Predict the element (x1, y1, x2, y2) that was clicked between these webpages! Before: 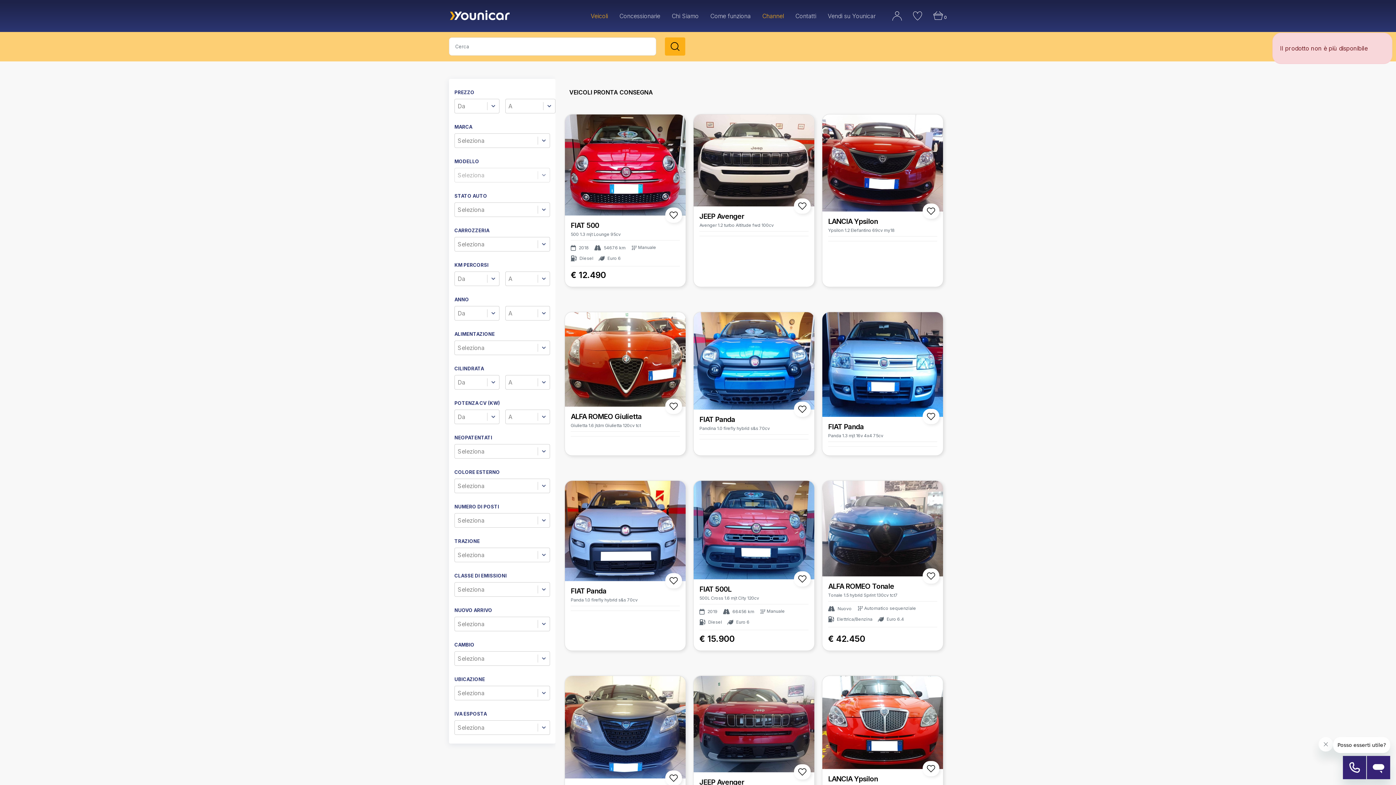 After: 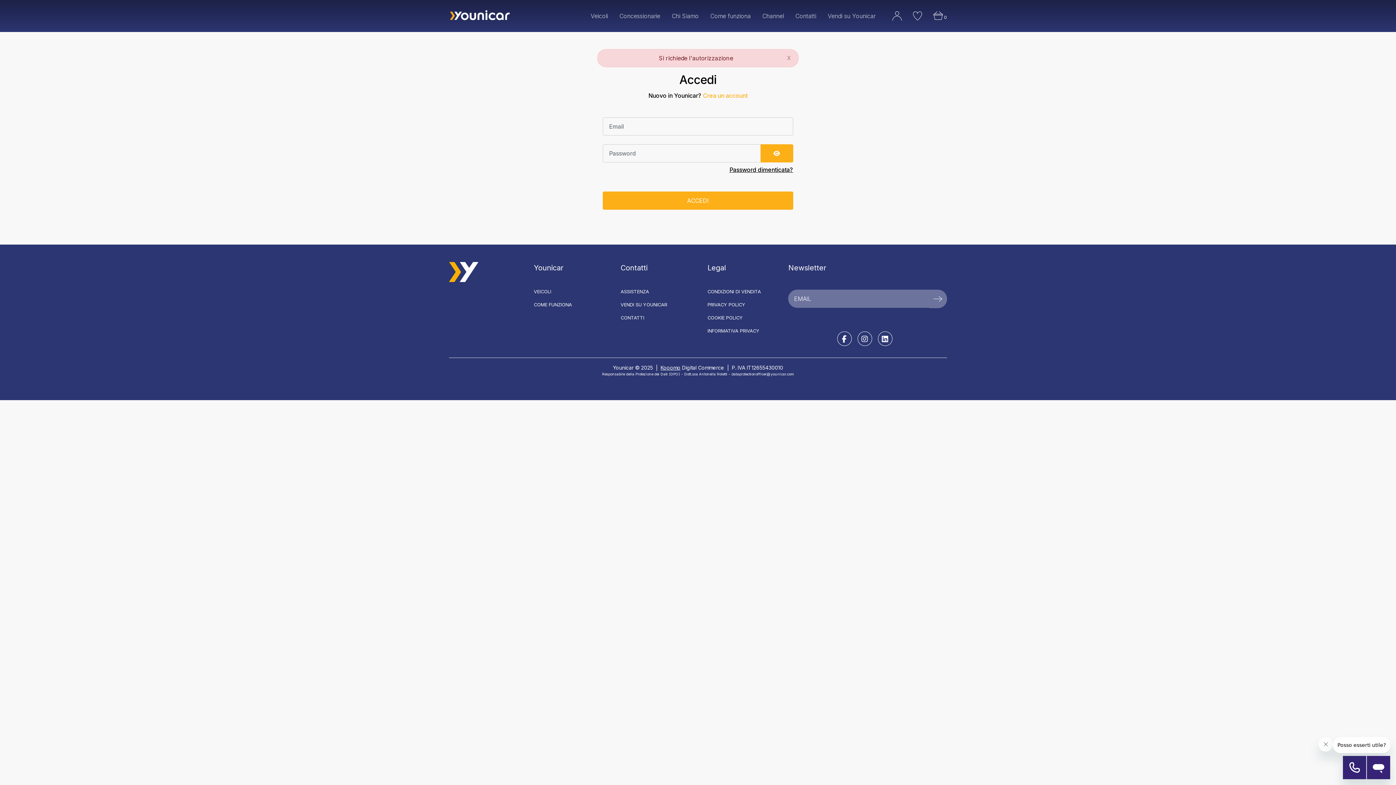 Action: bbox: (665, 770, 682, 786)